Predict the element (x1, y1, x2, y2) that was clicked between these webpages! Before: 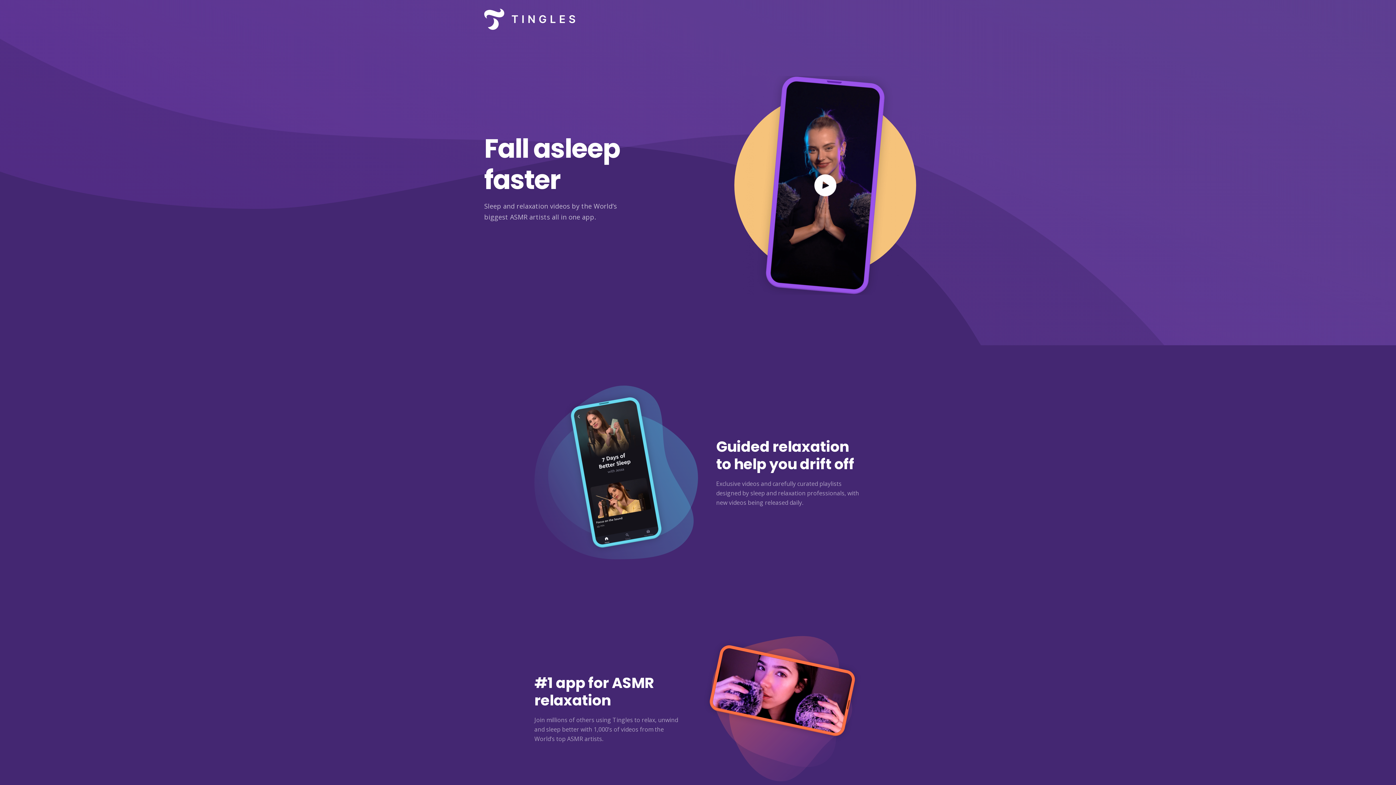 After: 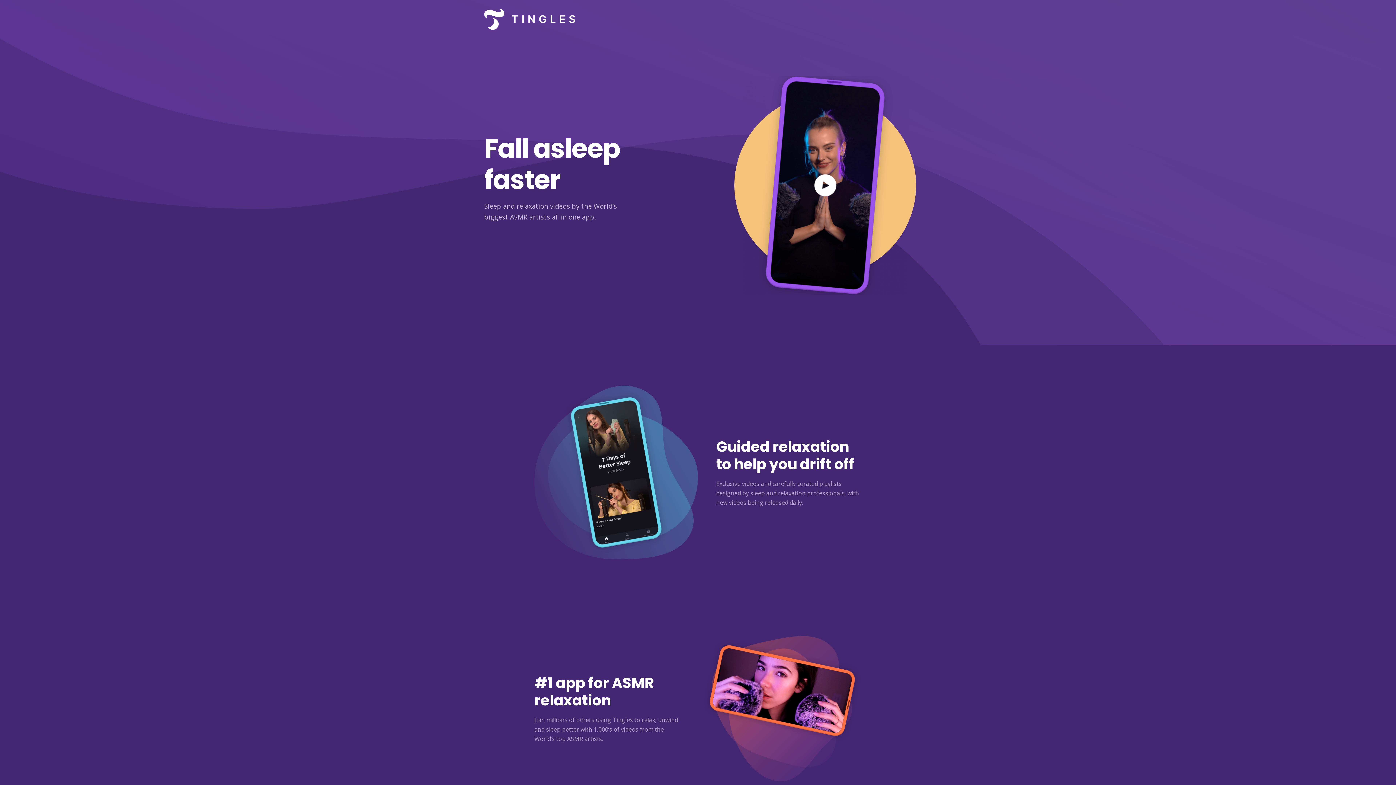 Action: bbox: (484, 0, 575, 38)